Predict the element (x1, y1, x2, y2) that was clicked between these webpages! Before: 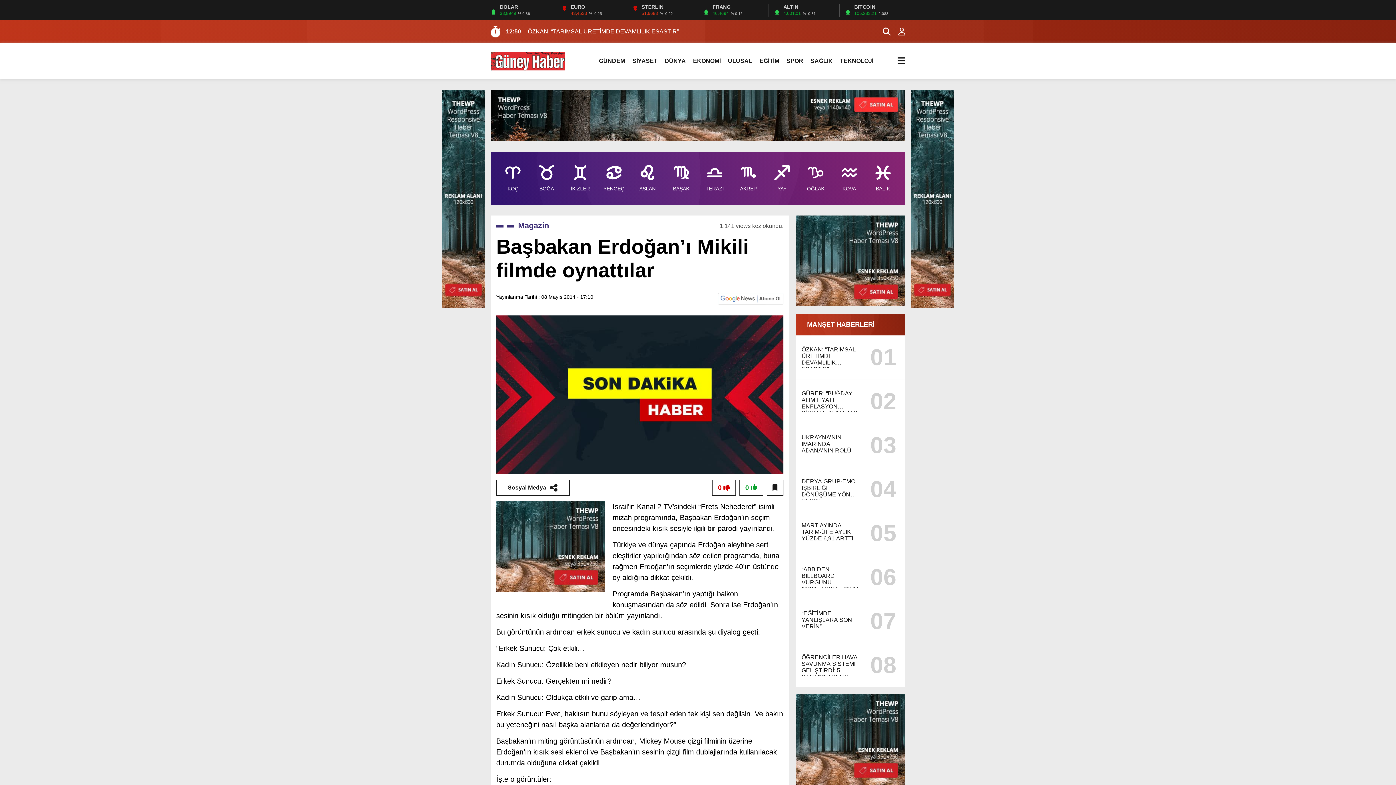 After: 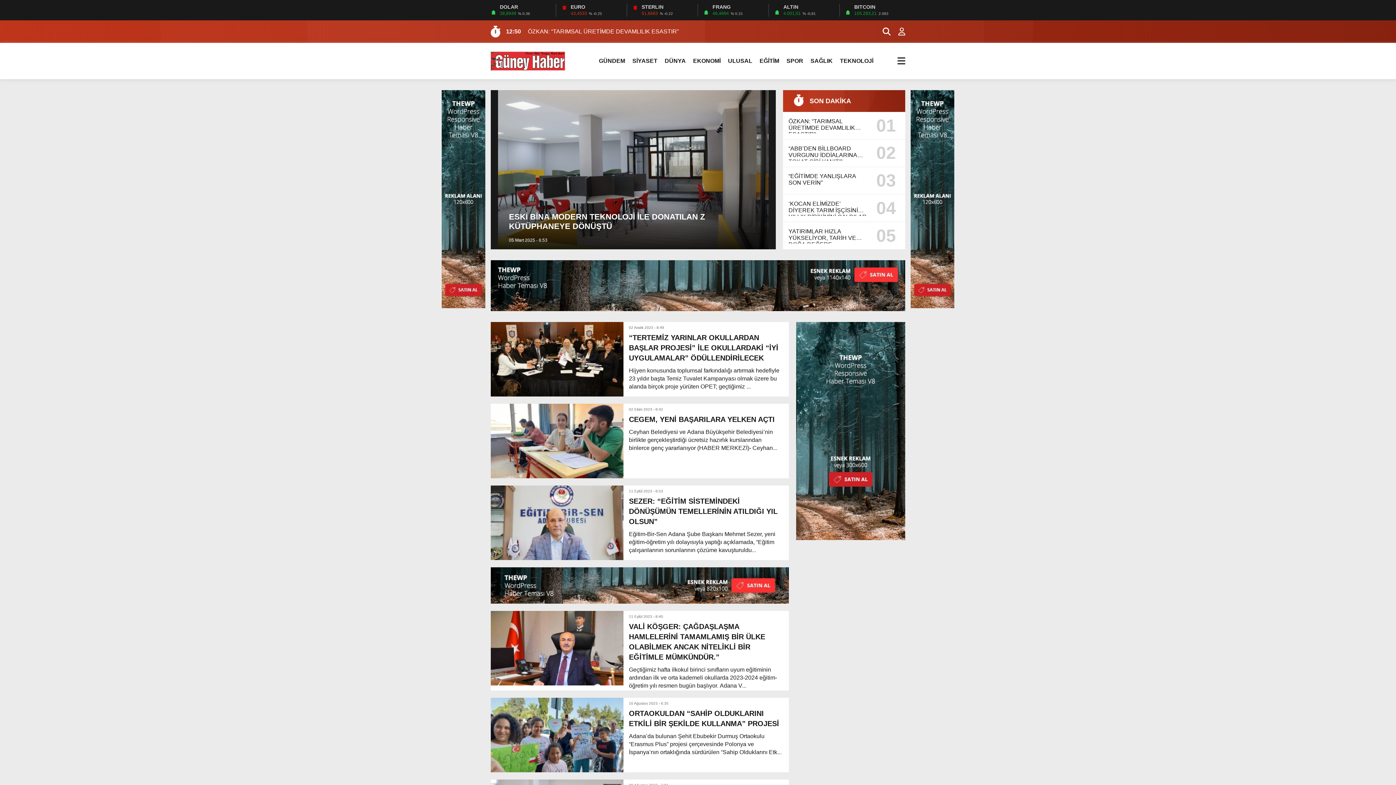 Action: label: EĞİTİM bbox: (759, 50, 779, 72)